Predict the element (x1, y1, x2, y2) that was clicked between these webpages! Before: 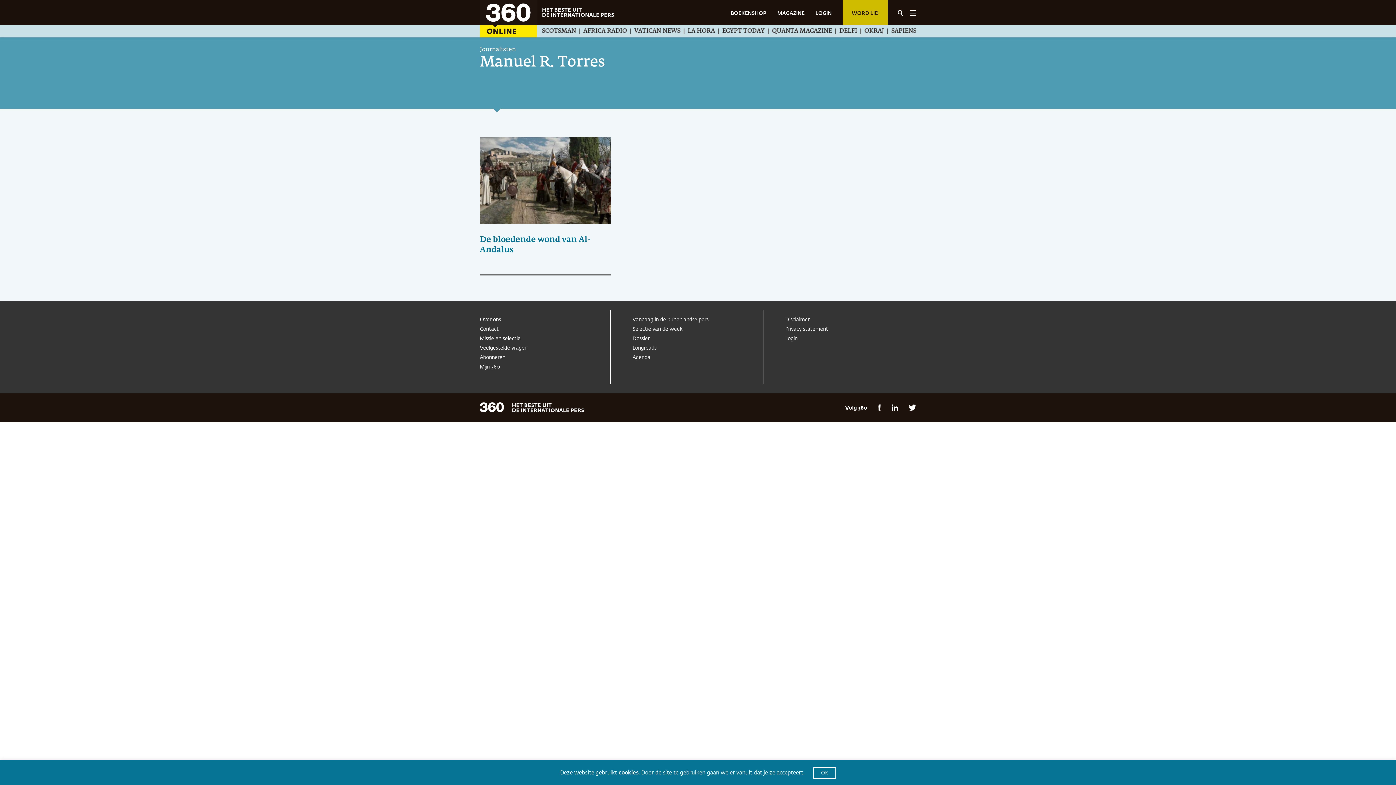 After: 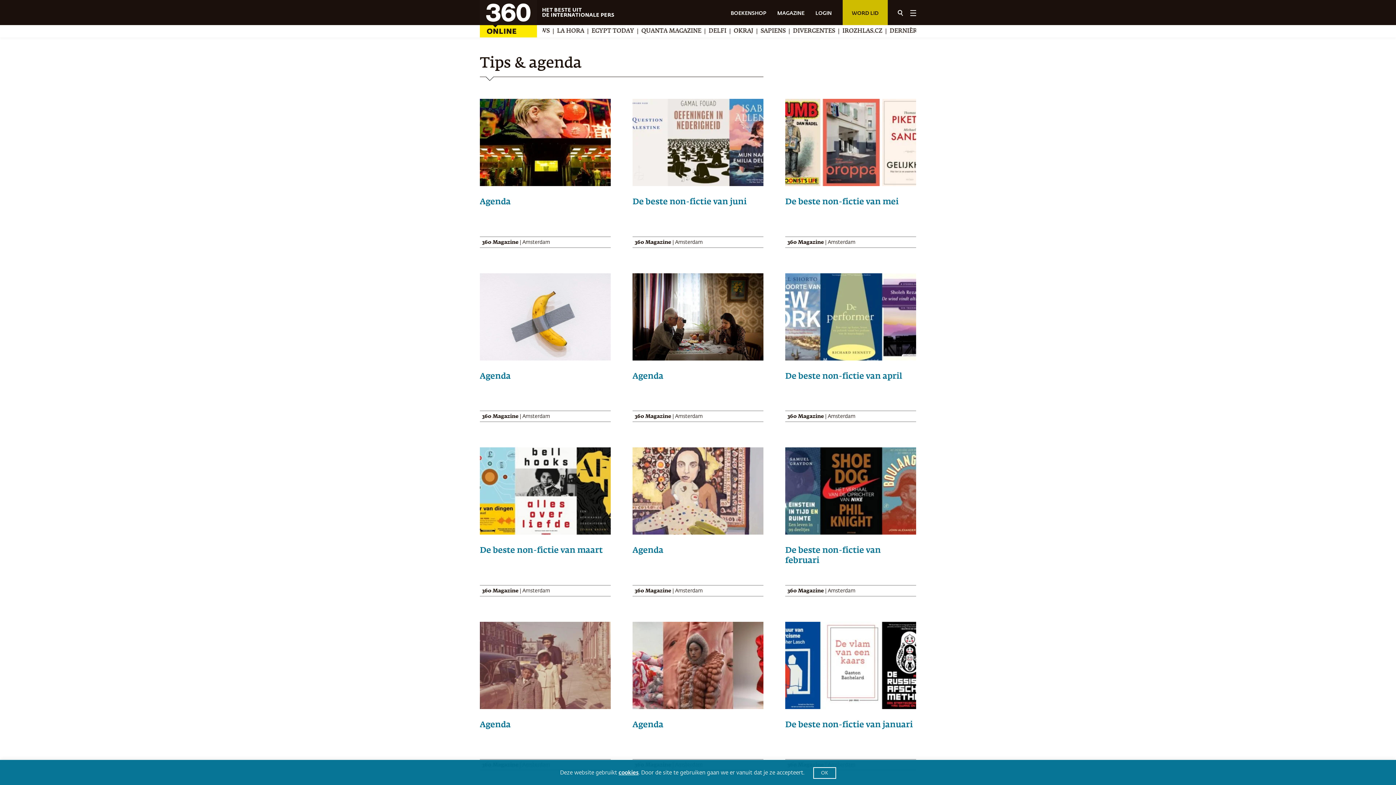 Action: label: Agenda bbox: (632, 355, 763, 360)